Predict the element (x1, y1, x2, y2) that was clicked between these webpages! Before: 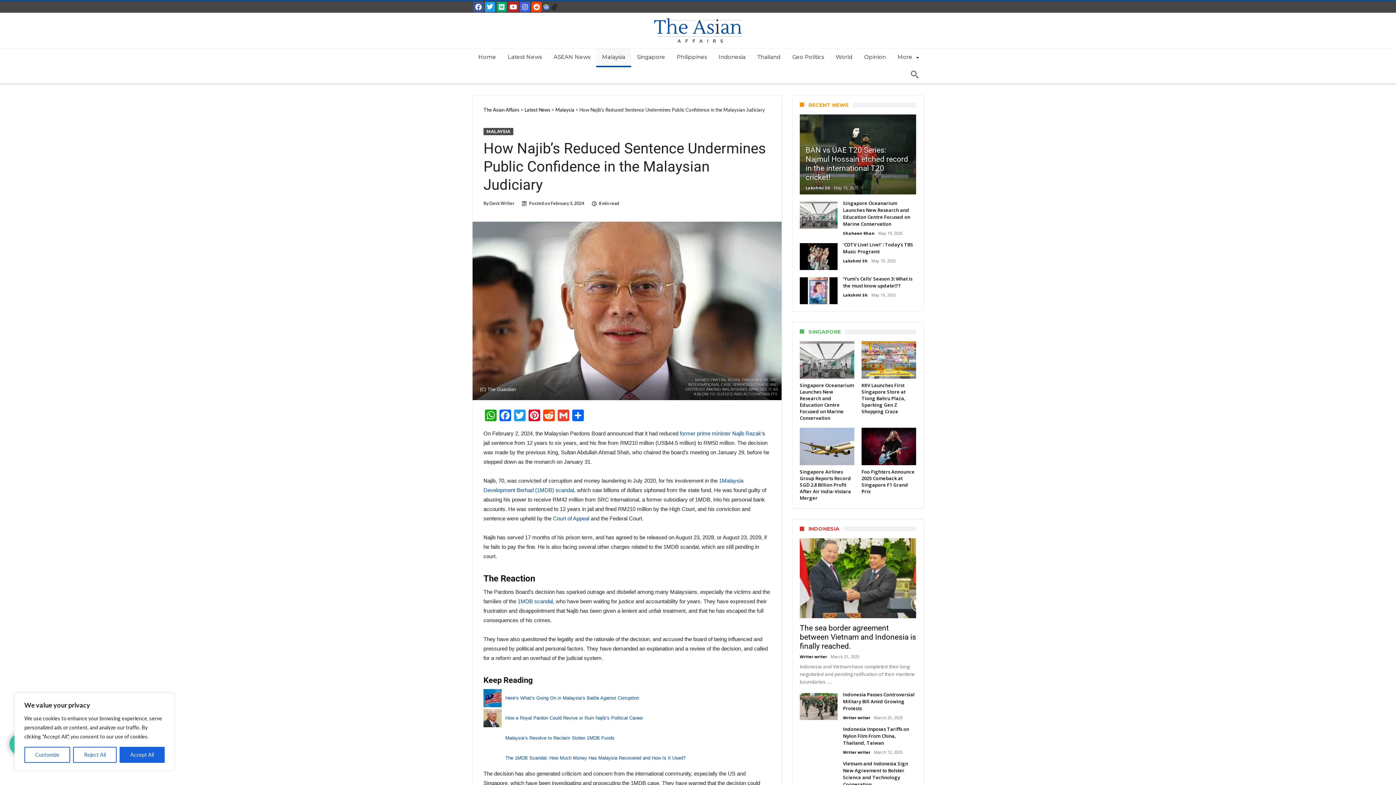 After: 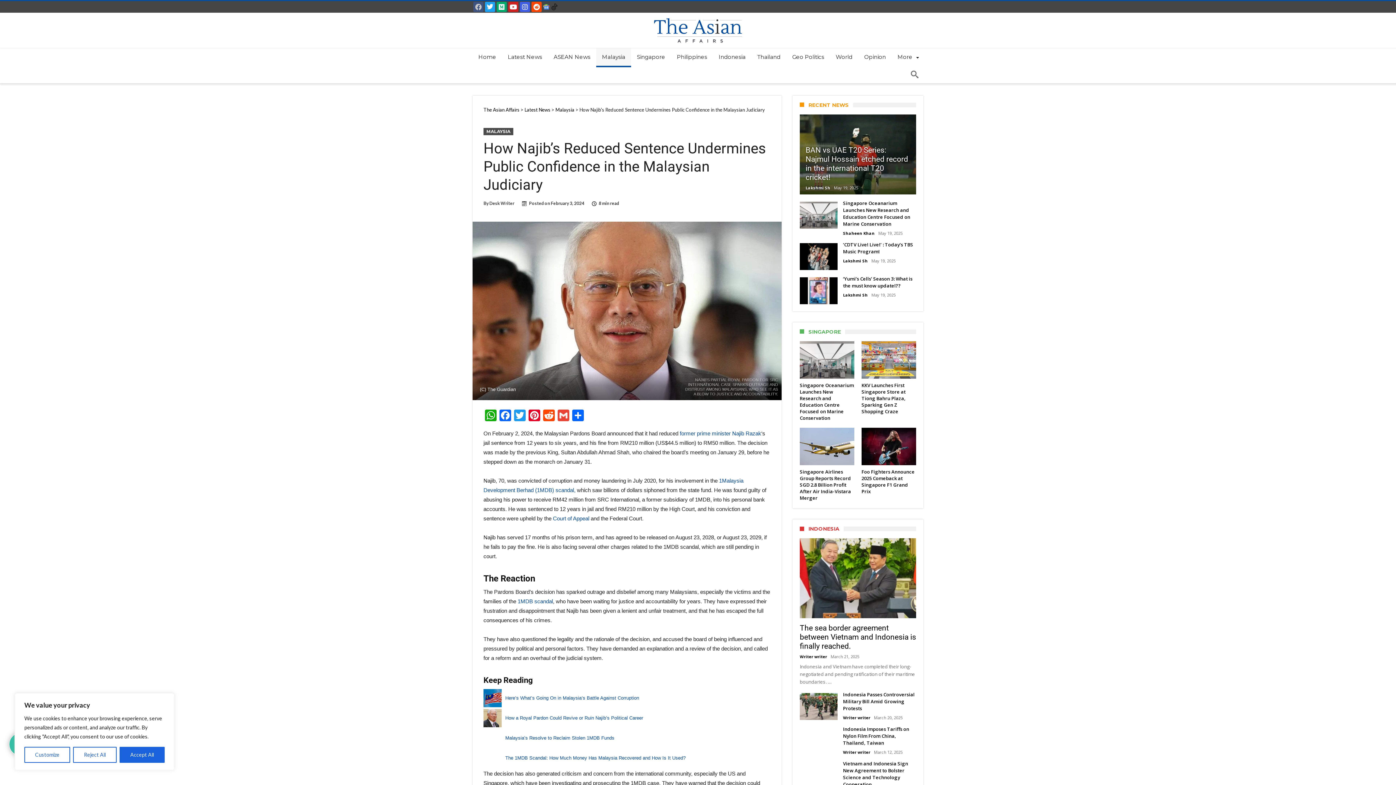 Action: bbox: (473, 1, 483, 12)